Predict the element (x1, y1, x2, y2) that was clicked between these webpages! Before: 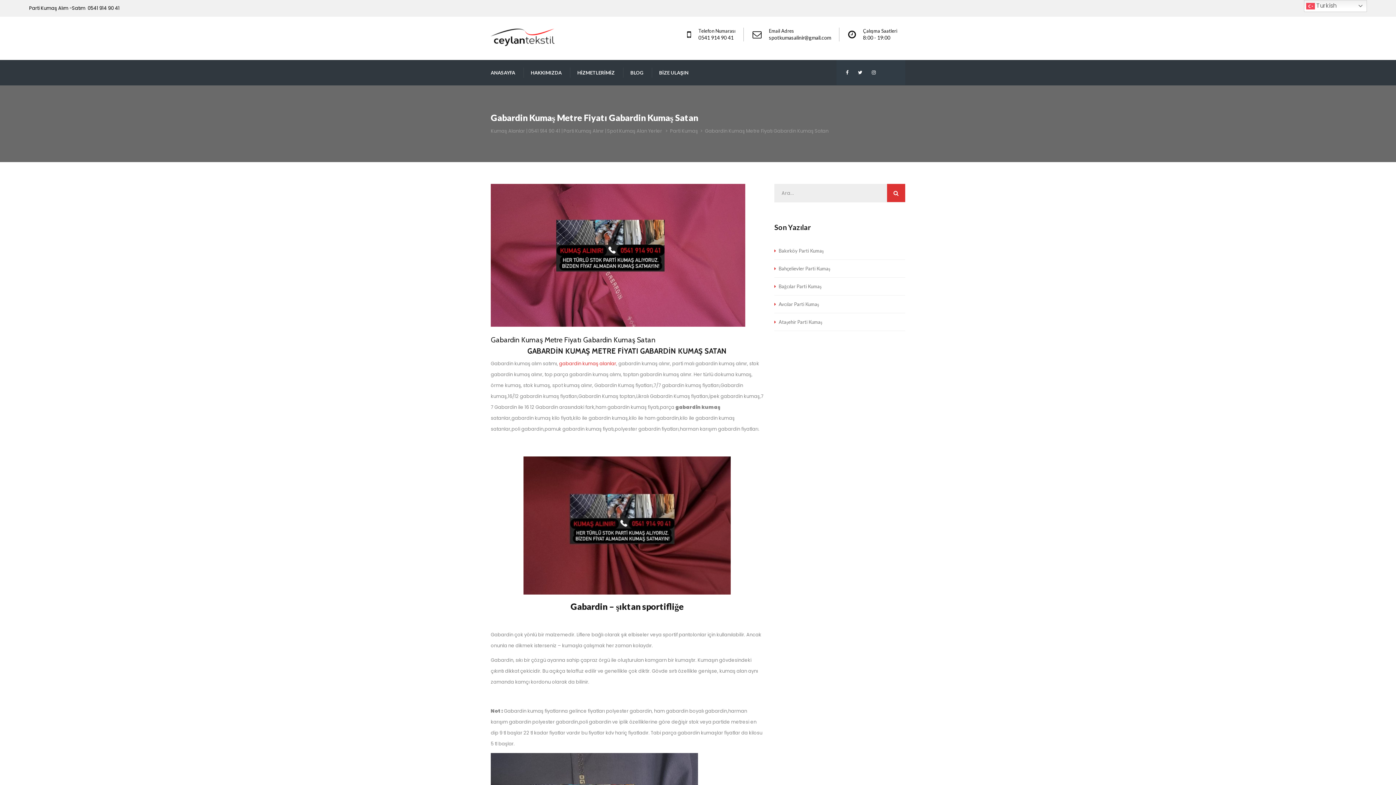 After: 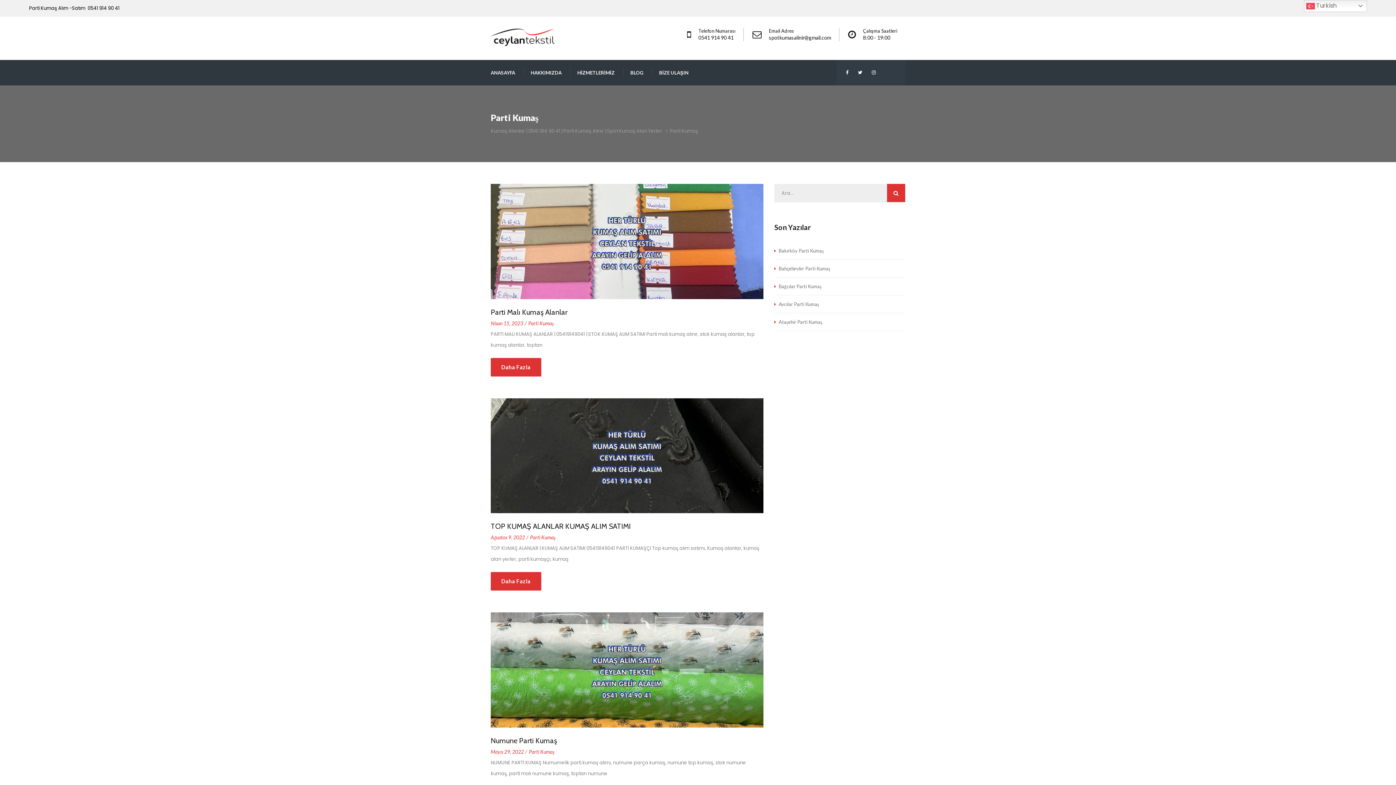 Action: label: Parti Kumaş bbox: (670, 127, 699, 134)